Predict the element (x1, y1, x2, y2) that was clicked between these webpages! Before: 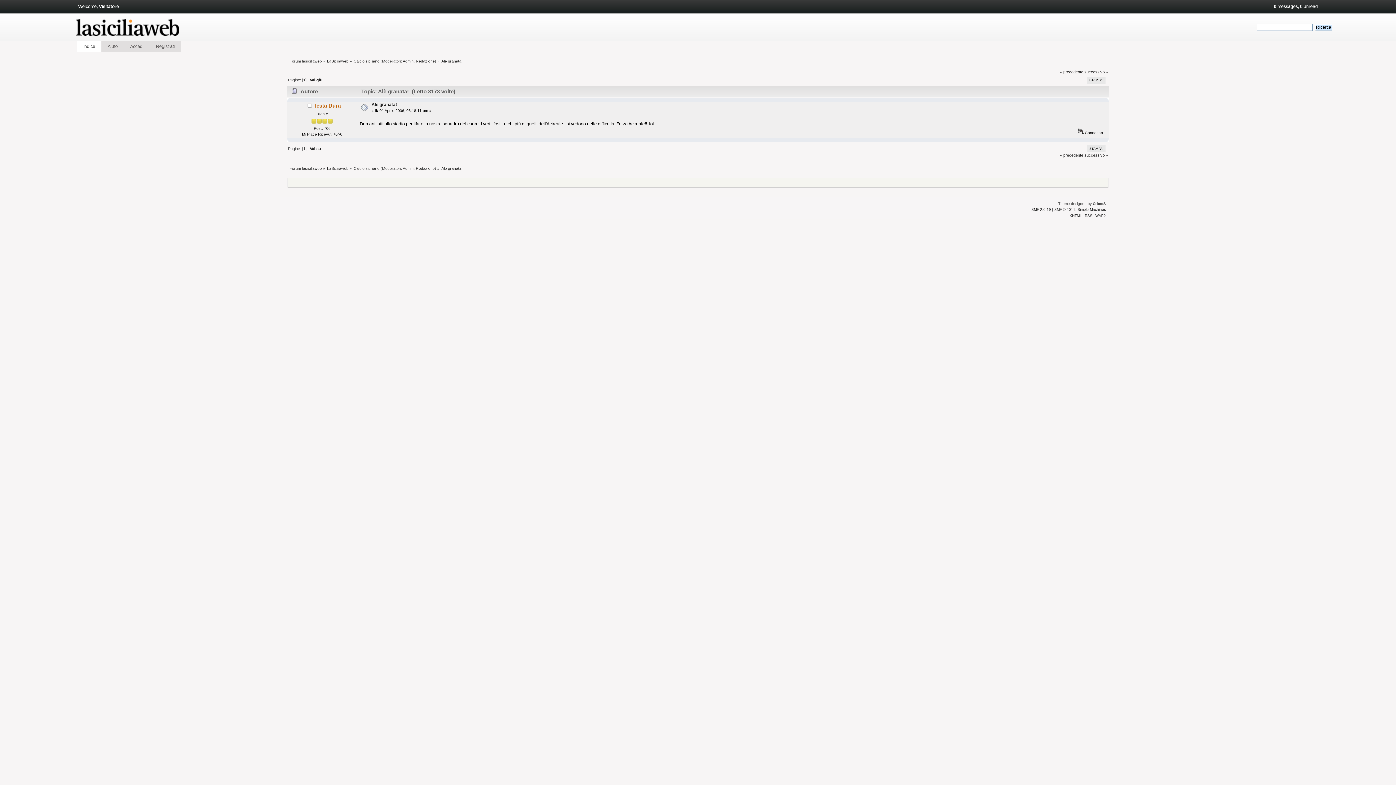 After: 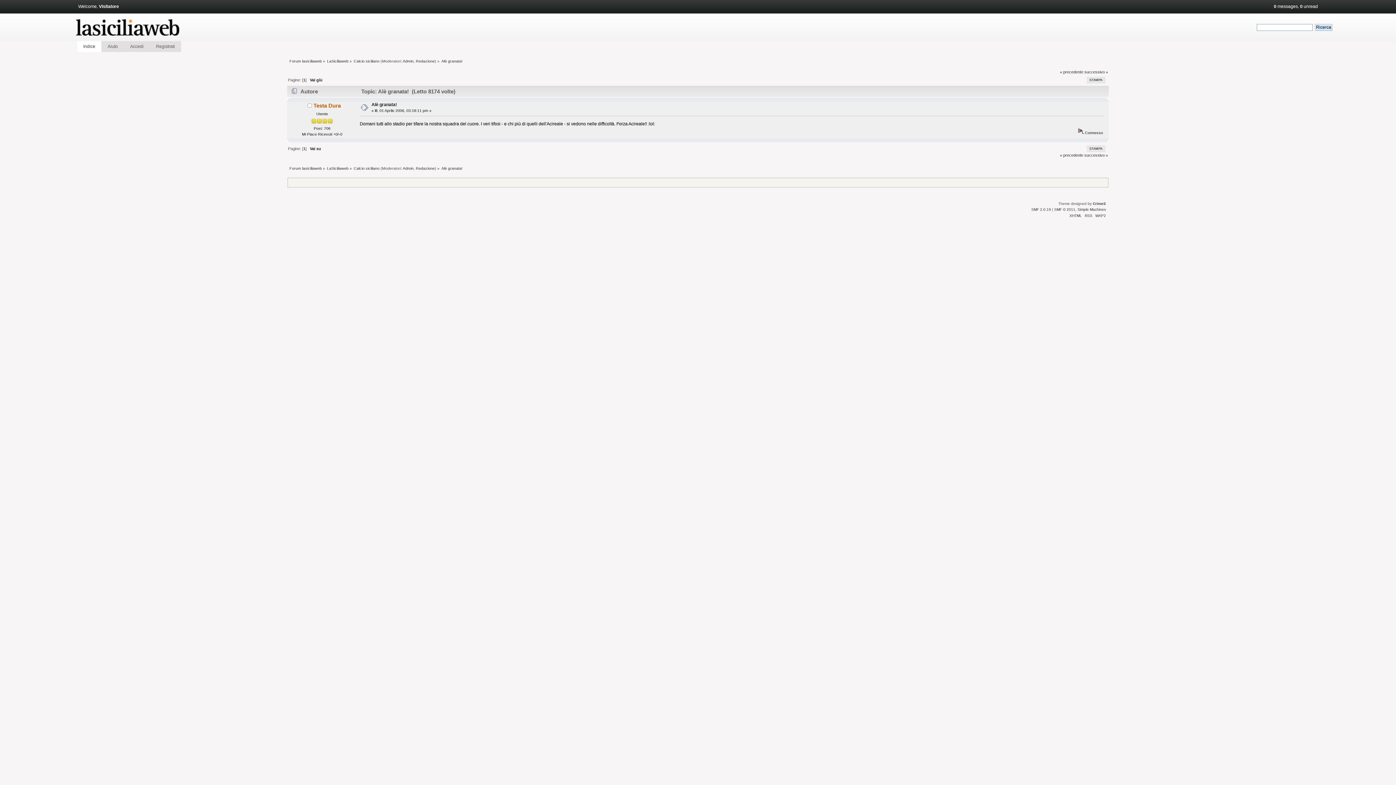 Action: bbox: (371, 102, 397, 107) label: Alè granata!